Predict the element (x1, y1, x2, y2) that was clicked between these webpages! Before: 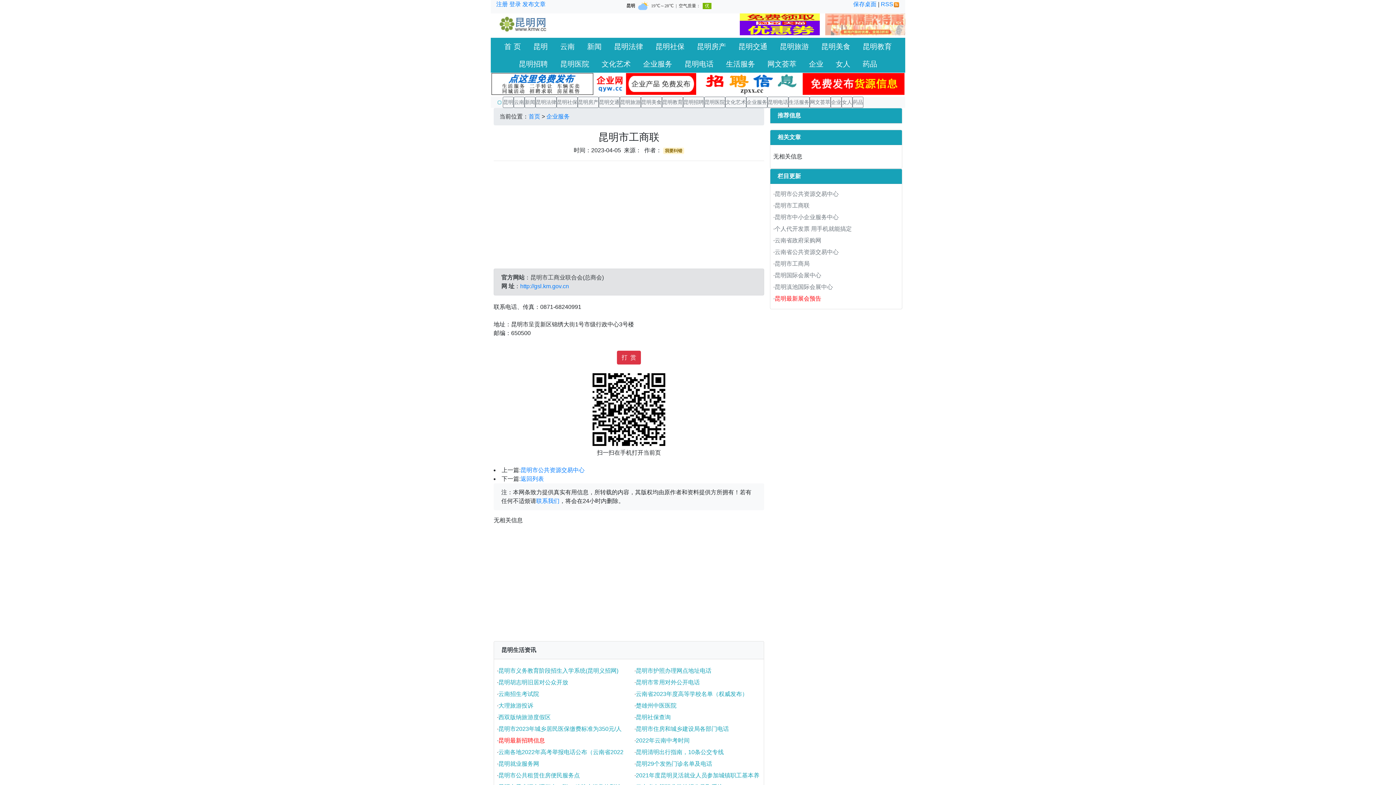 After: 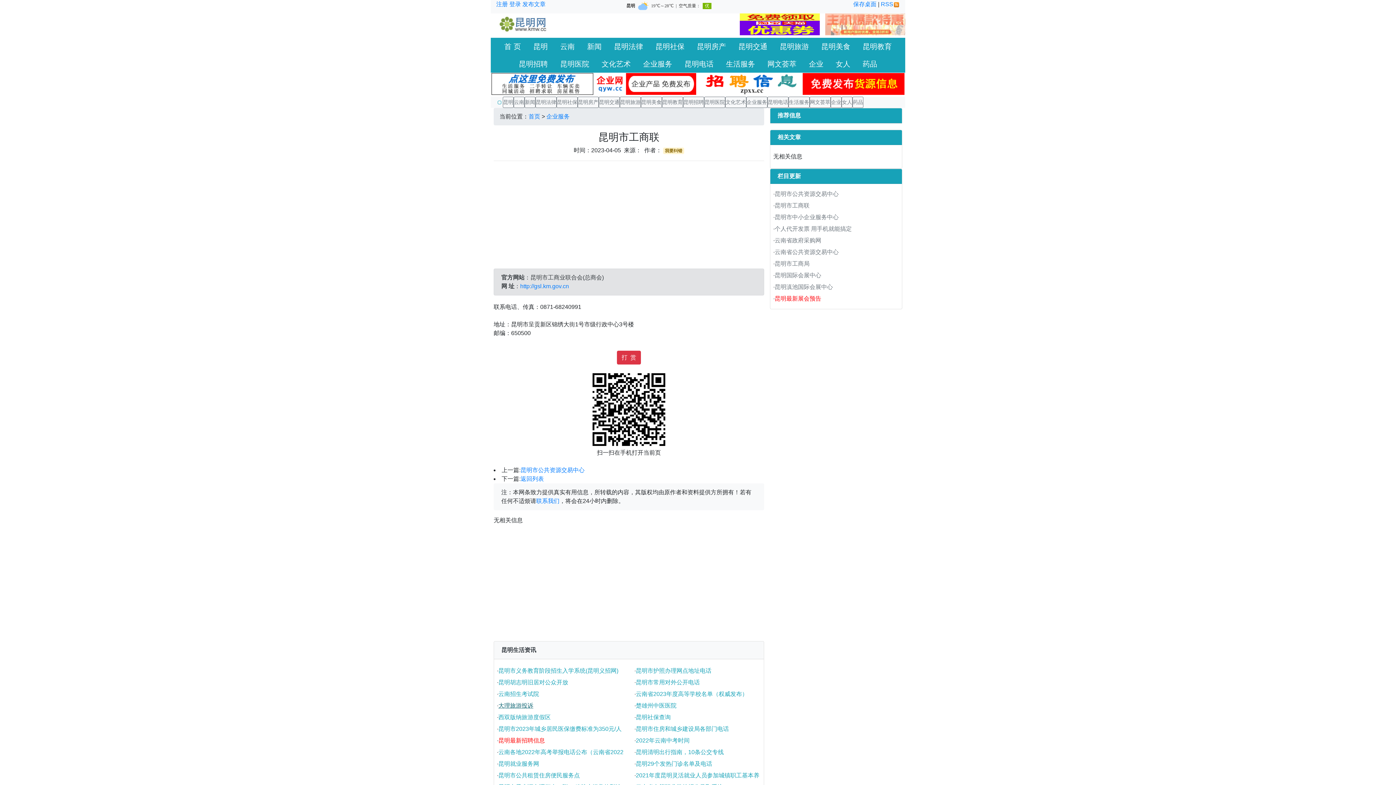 Action: bbox: (498, 702, 533, 709) label: 大理旅游投诉